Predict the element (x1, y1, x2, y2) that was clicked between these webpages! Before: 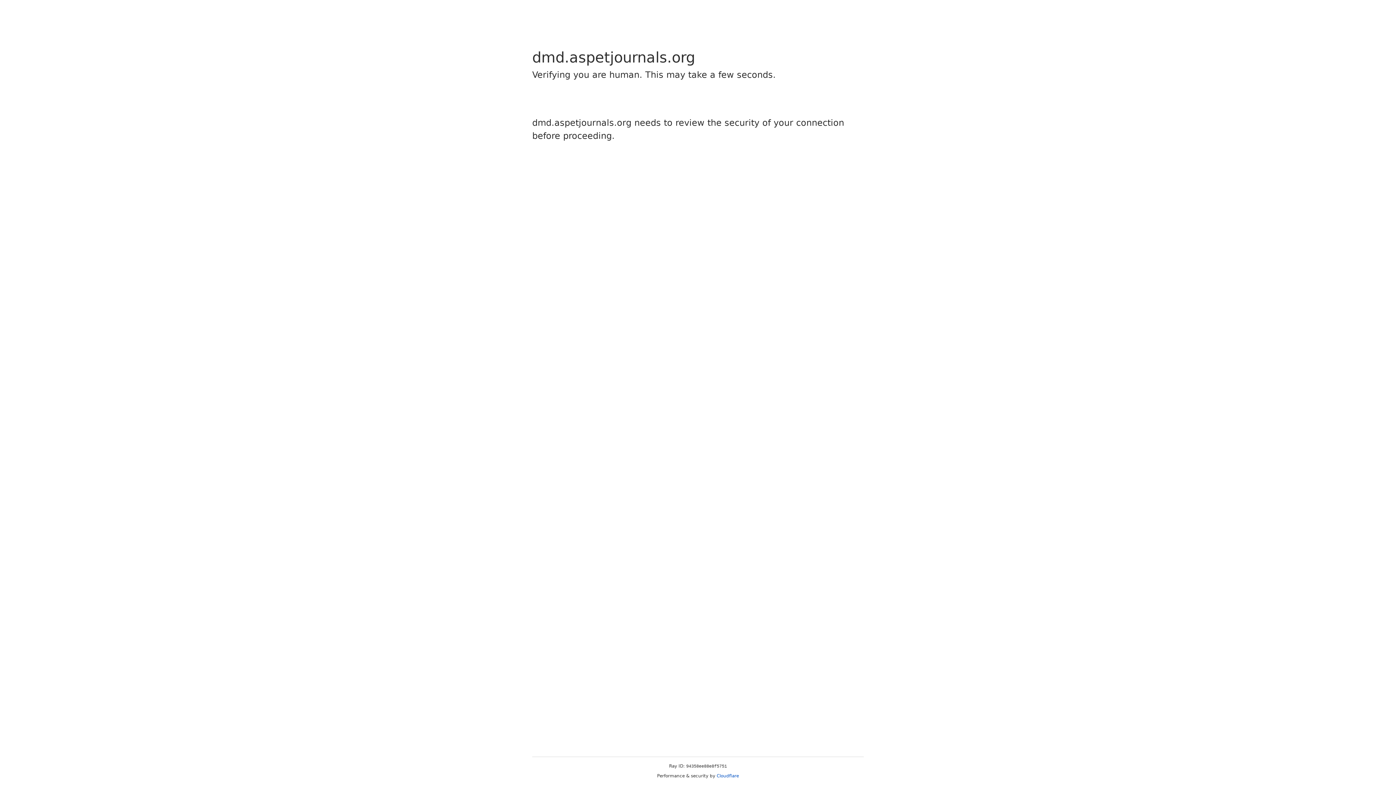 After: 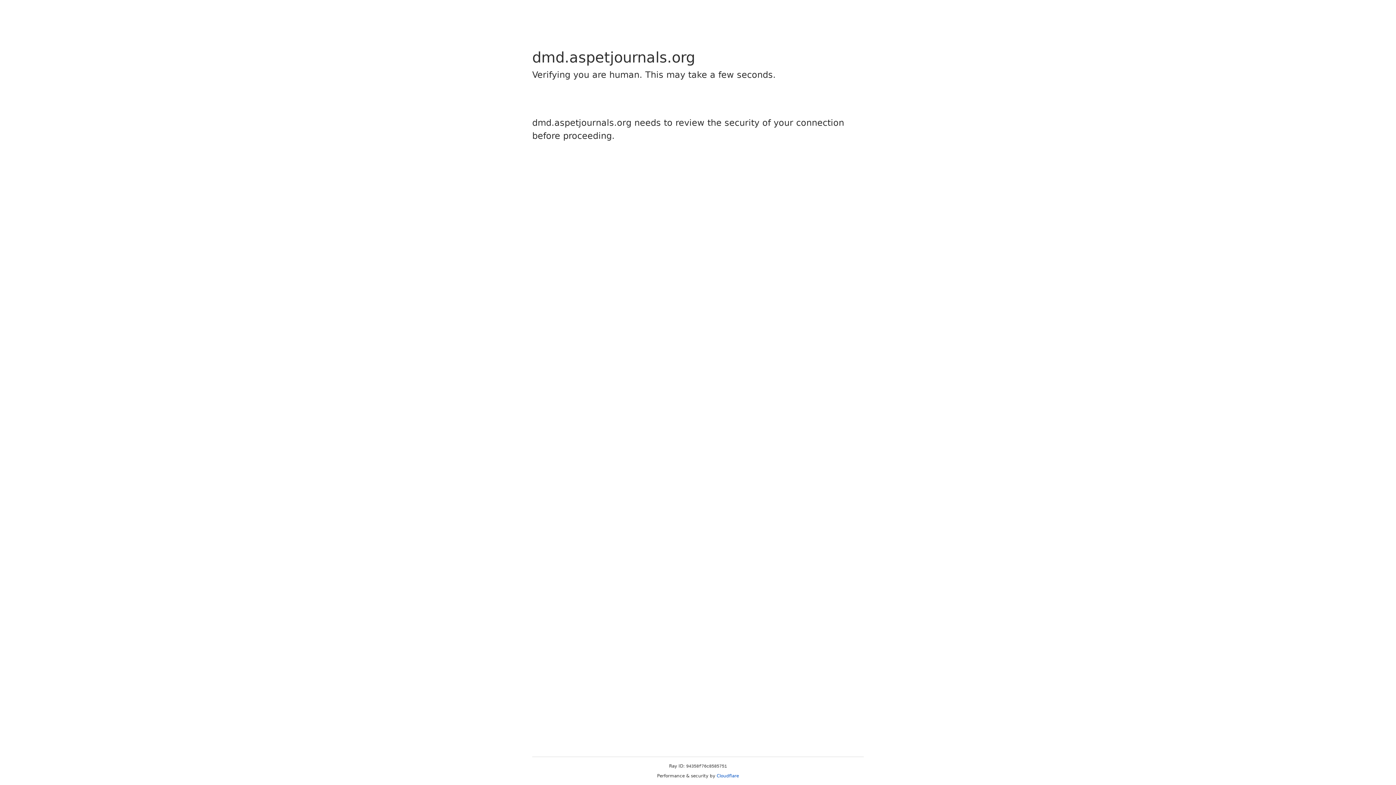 Action: bbox: (716, 773, 739, 778) label: Cloudflare